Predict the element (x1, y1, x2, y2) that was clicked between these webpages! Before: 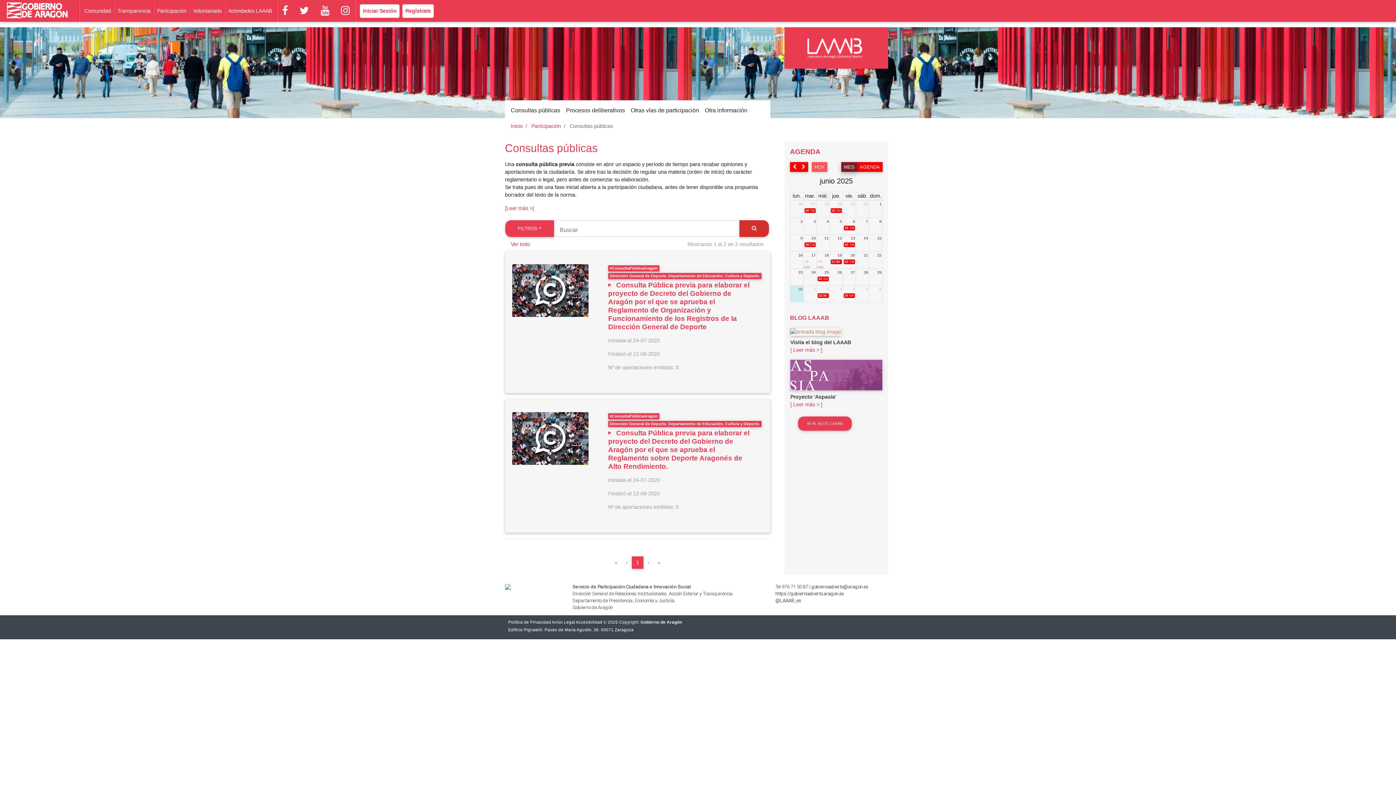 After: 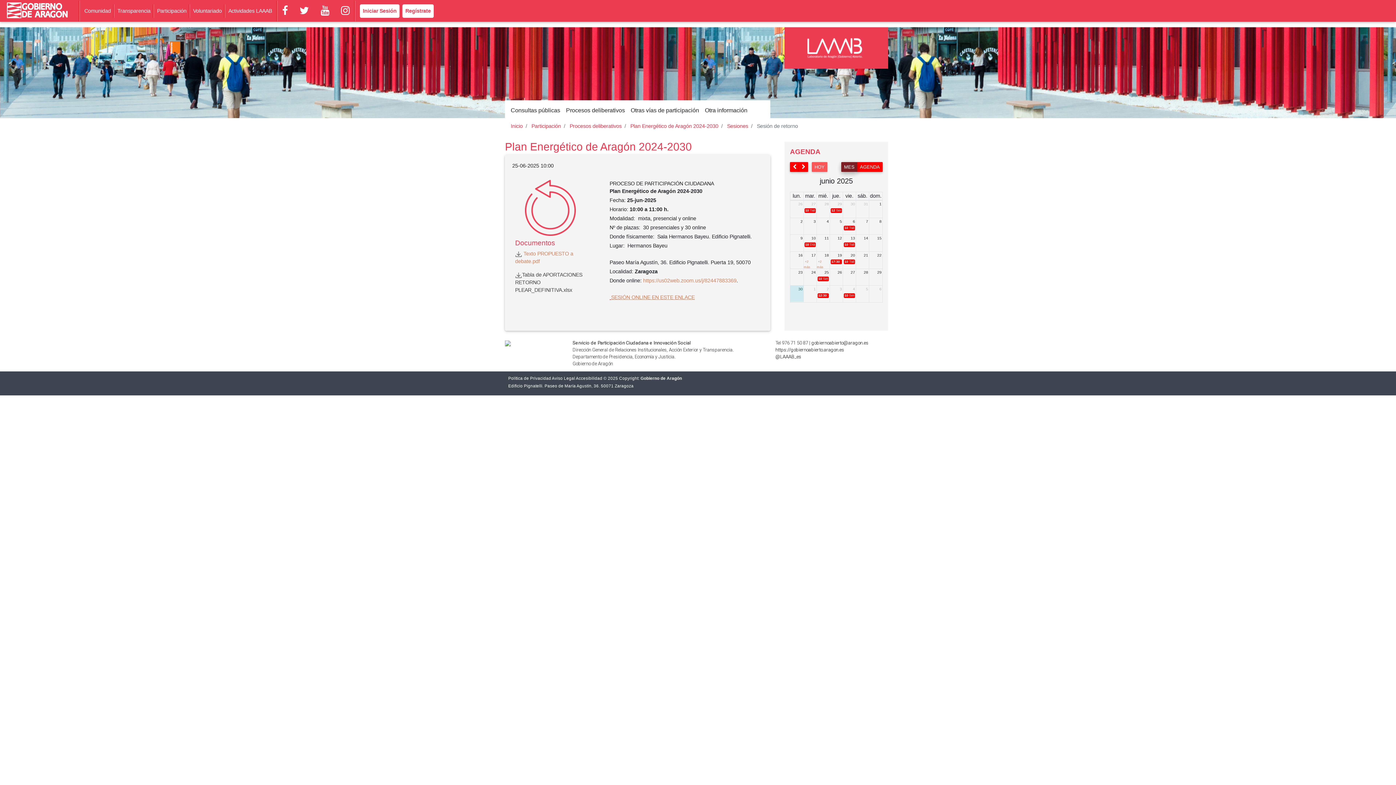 Action: label: 10 Sesión de retorno bbox: (817, 276, 829, 281)